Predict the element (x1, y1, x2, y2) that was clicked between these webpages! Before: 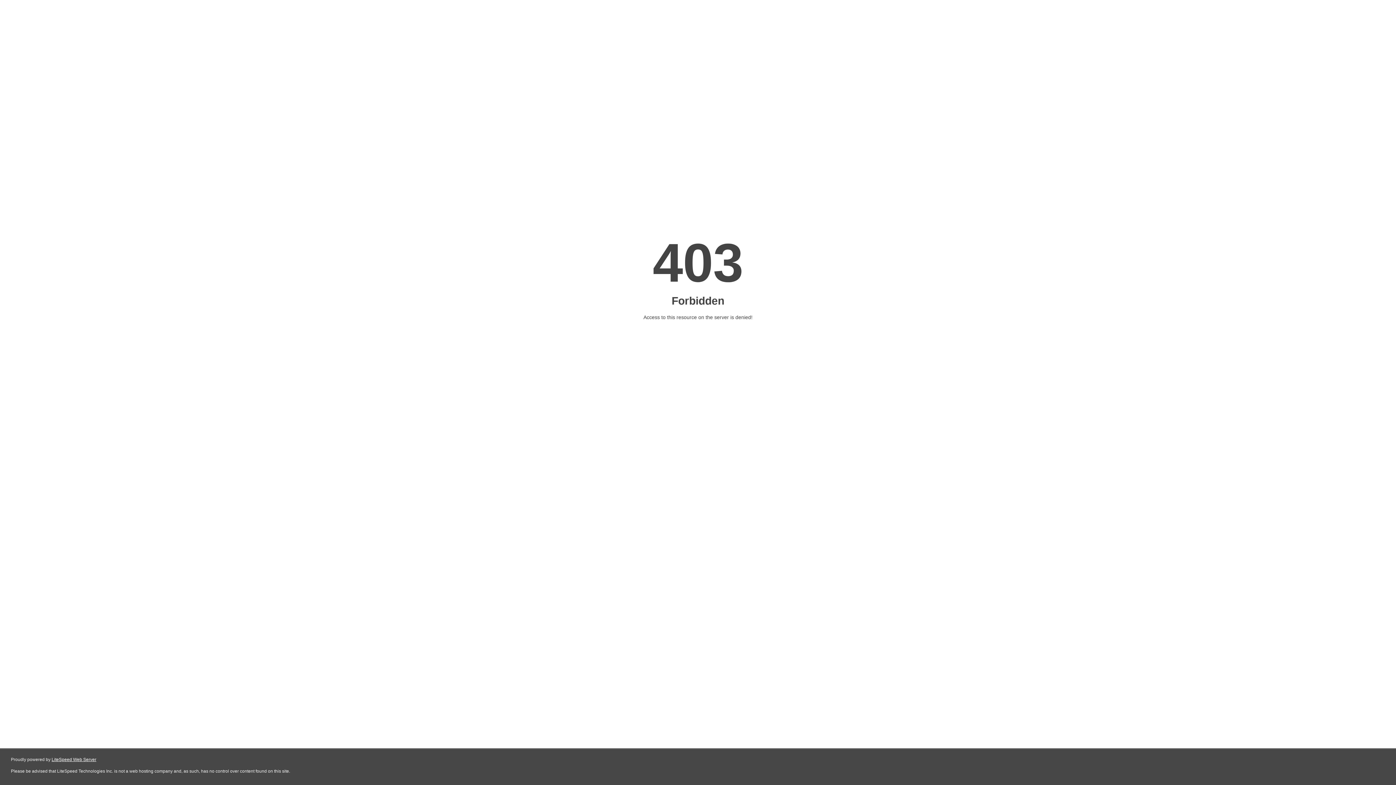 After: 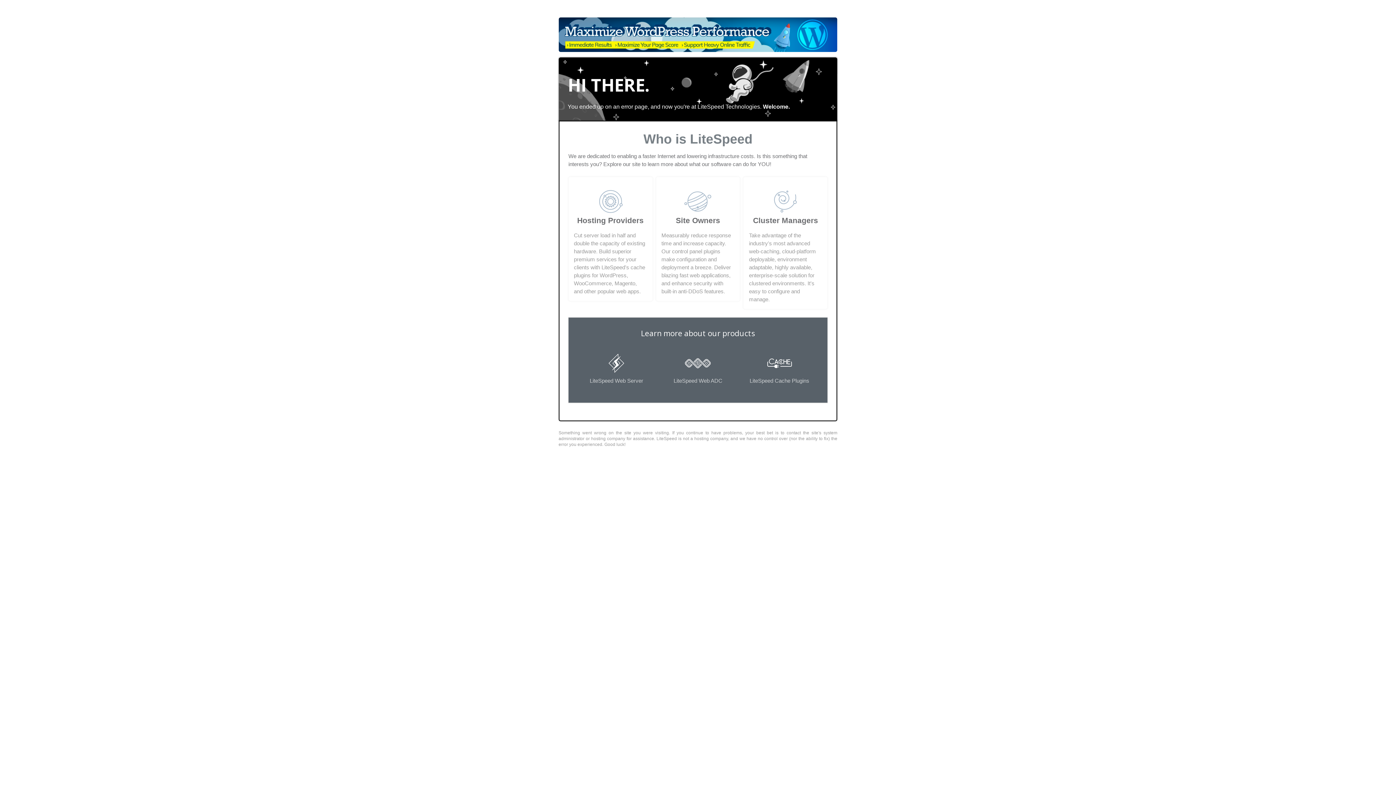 Action: bbox: (51, 757, 96, 762) label: LiteSpeed Web Server